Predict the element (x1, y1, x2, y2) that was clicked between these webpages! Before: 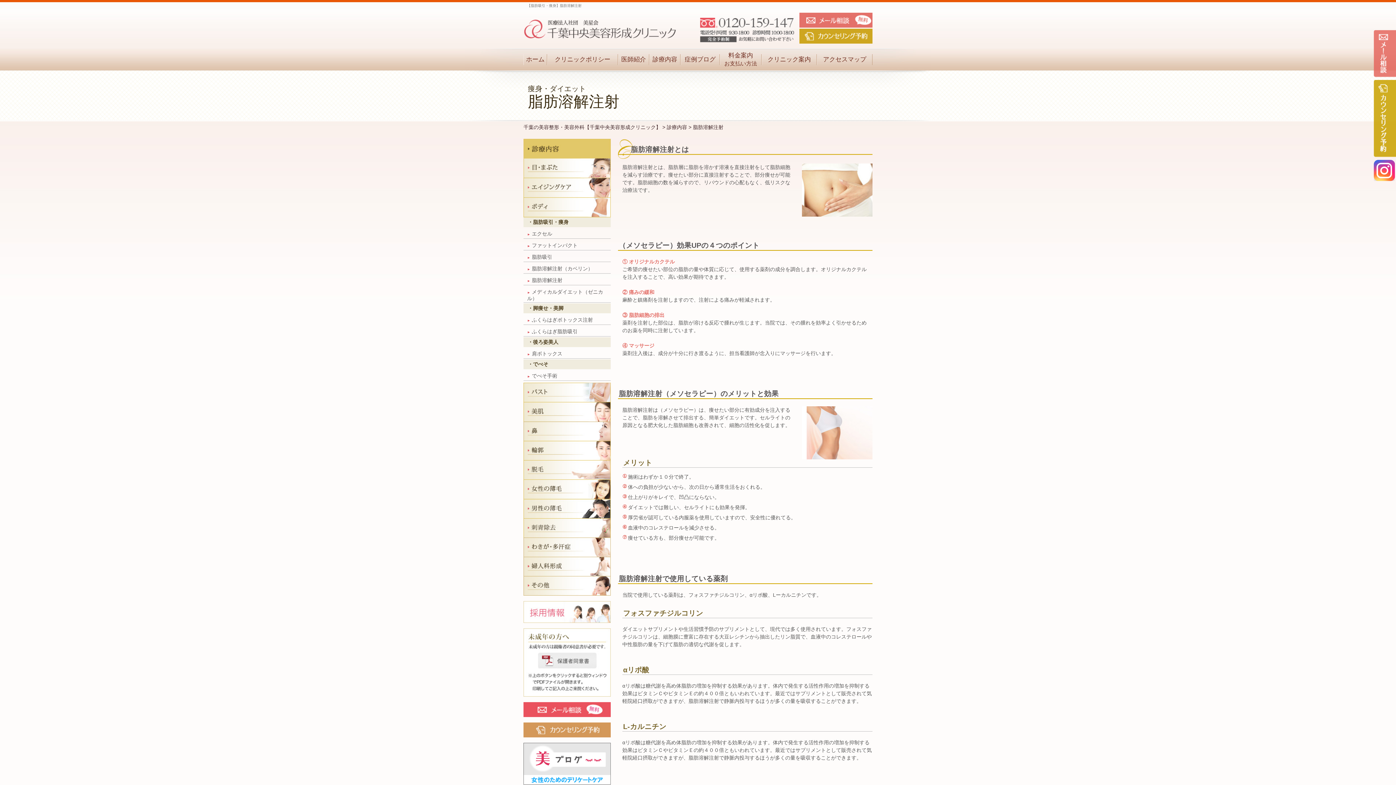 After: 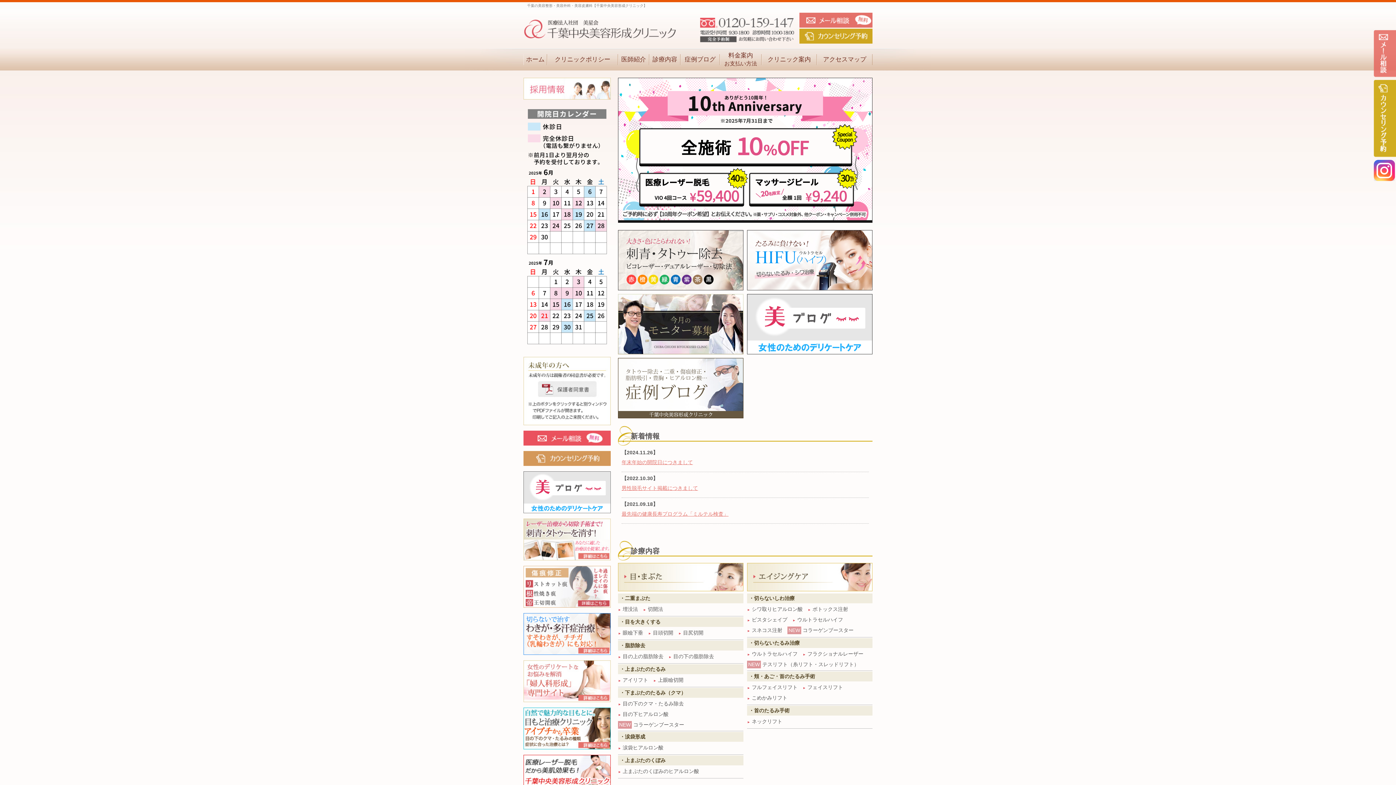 Action: bbox: (523, 48, 547, 70) label: ホーム